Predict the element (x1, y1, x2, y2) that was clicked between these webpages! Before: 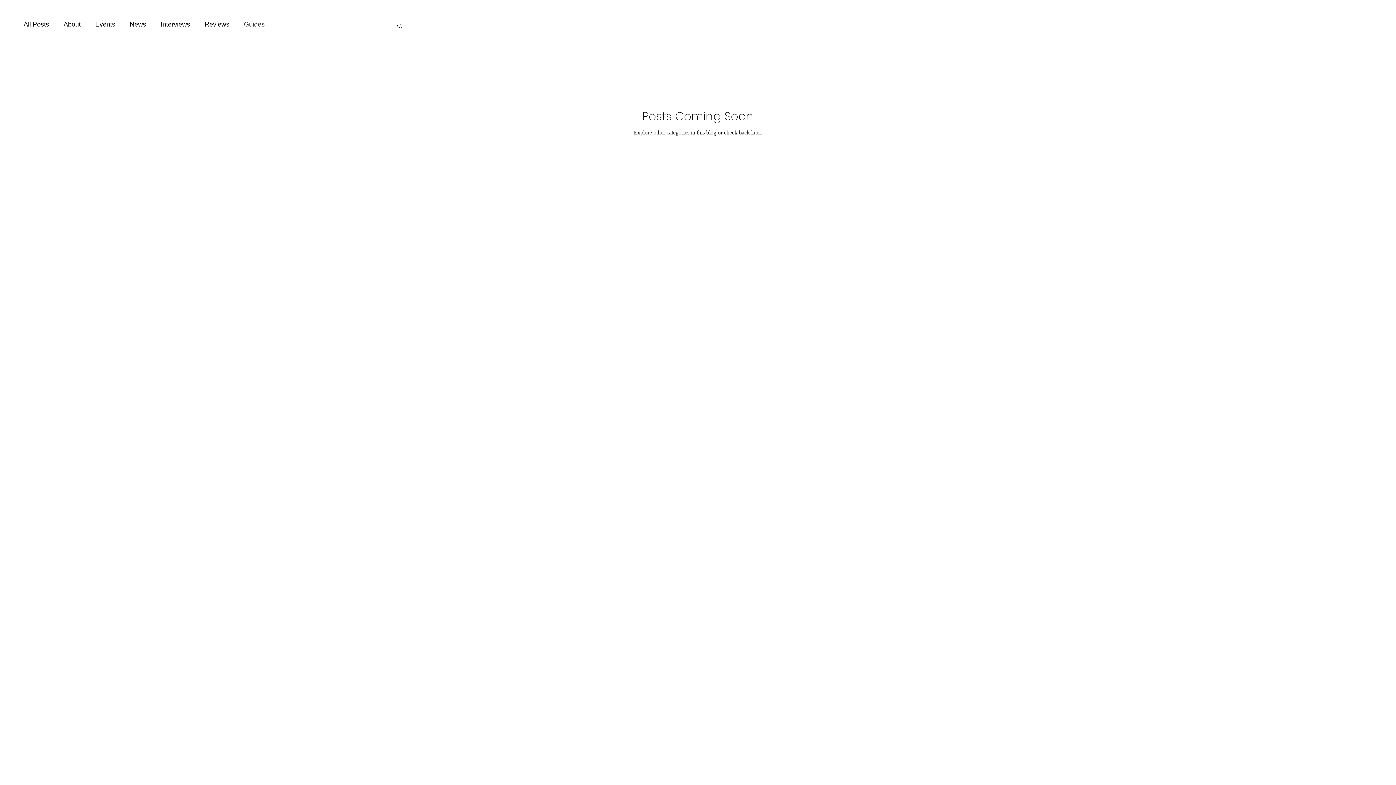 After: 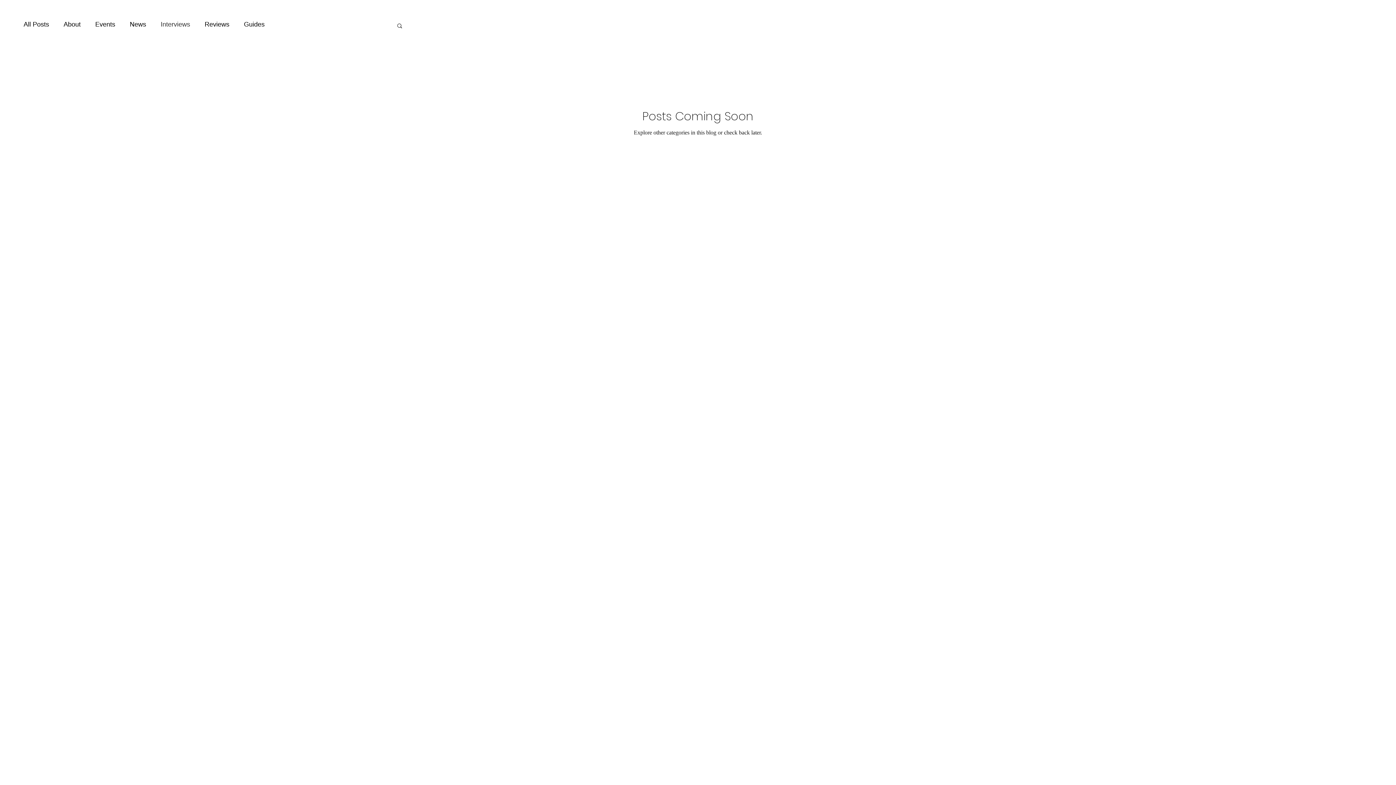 Action: label: Interviews bbox: (160, 21, 190, 29)